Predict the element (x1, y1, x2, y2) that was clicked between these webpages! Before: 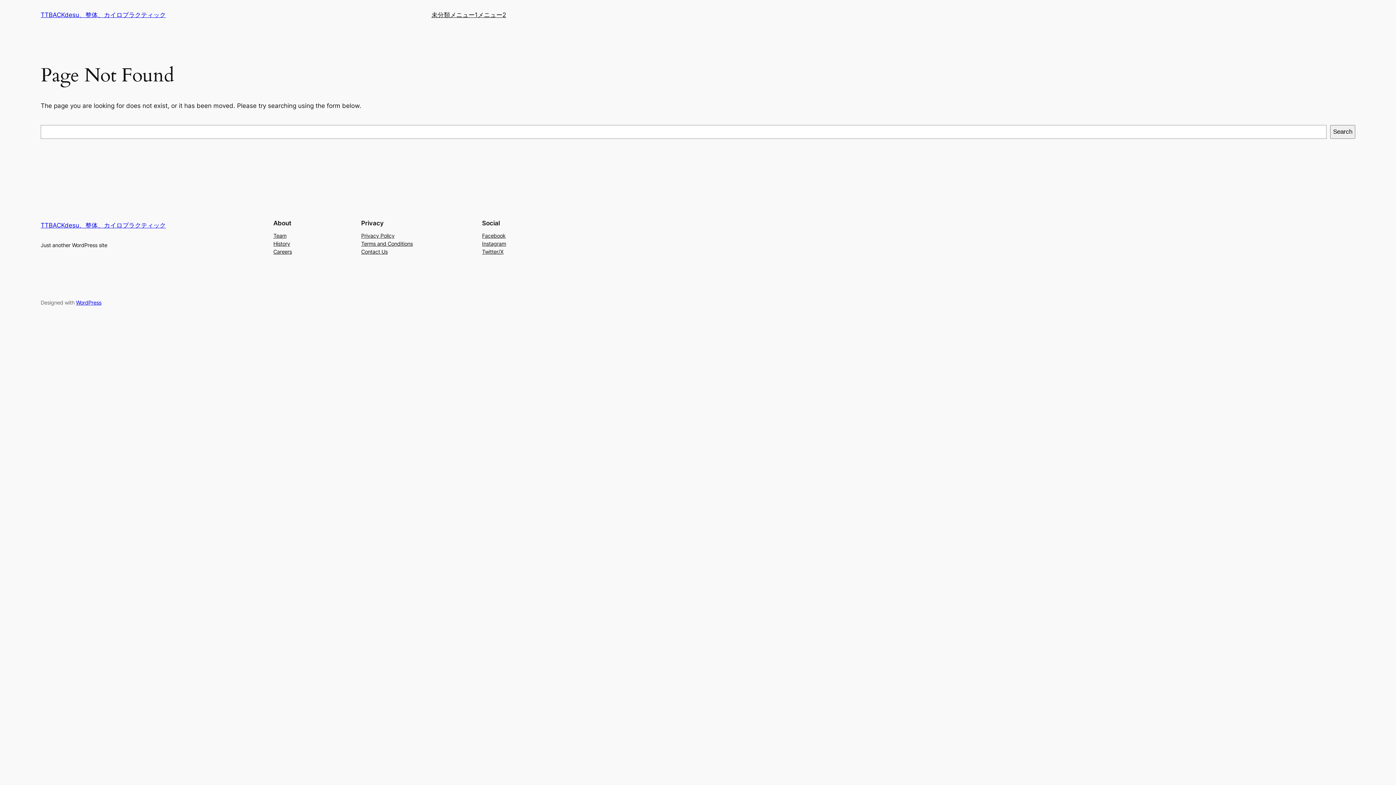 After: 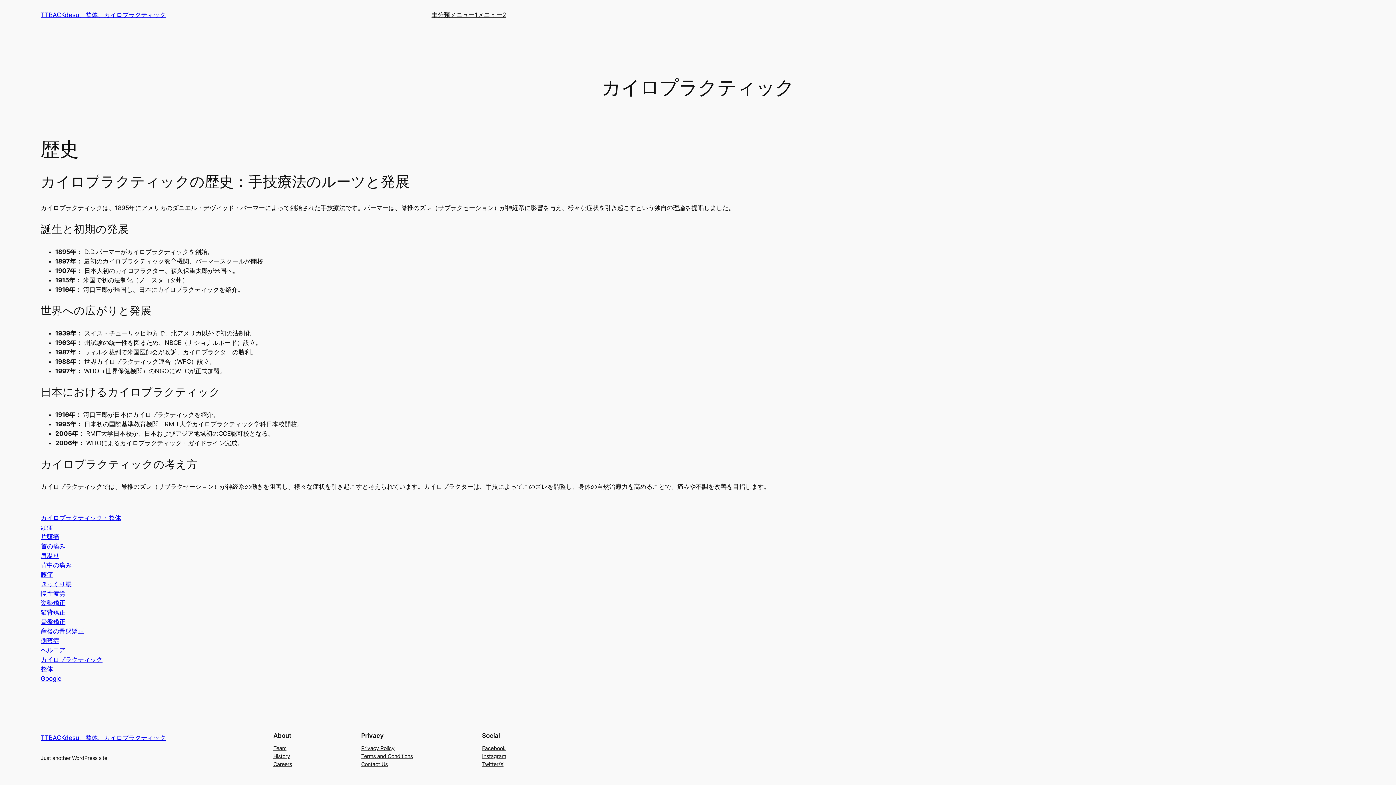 Action: label: TTBACKdesu、整体、カイロプラクティック bbox: (40, 11, 165, 18)